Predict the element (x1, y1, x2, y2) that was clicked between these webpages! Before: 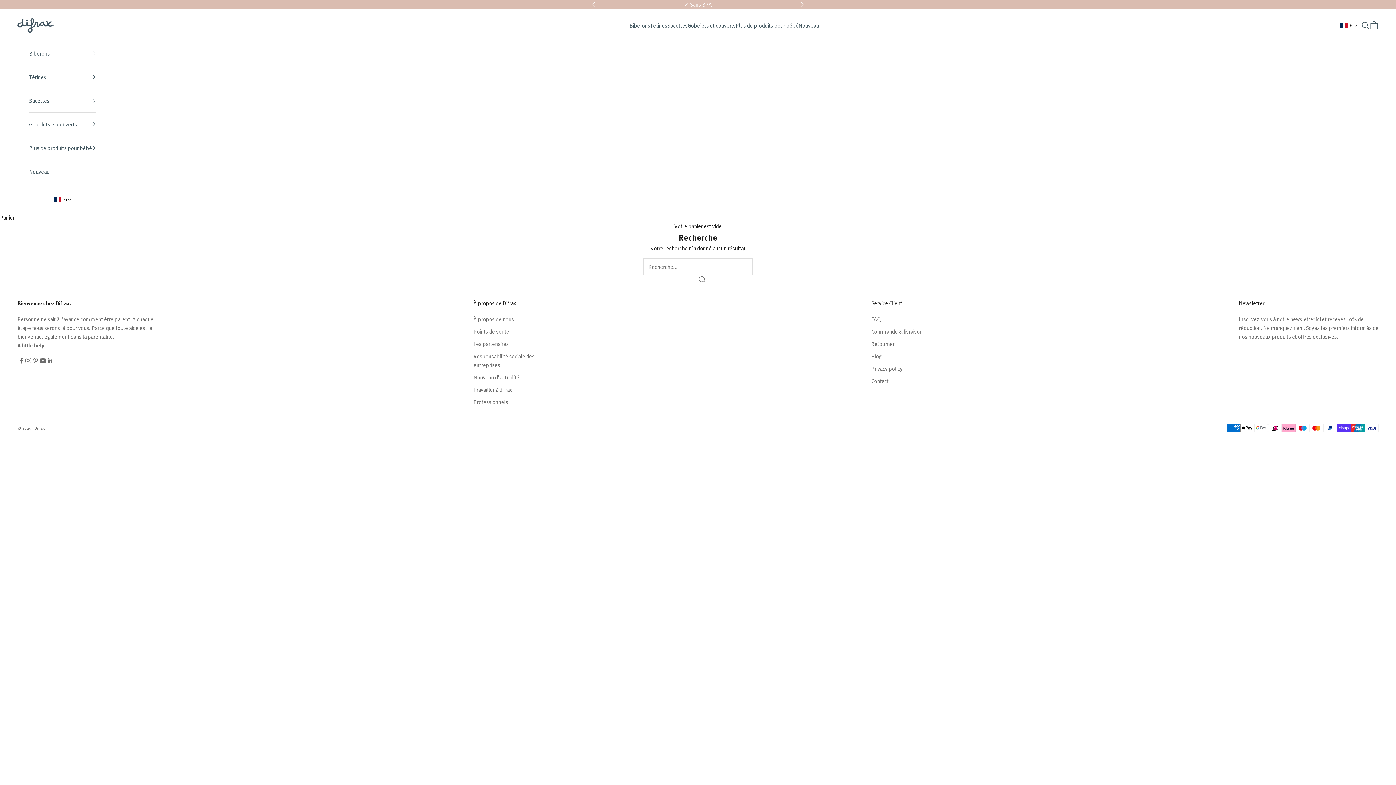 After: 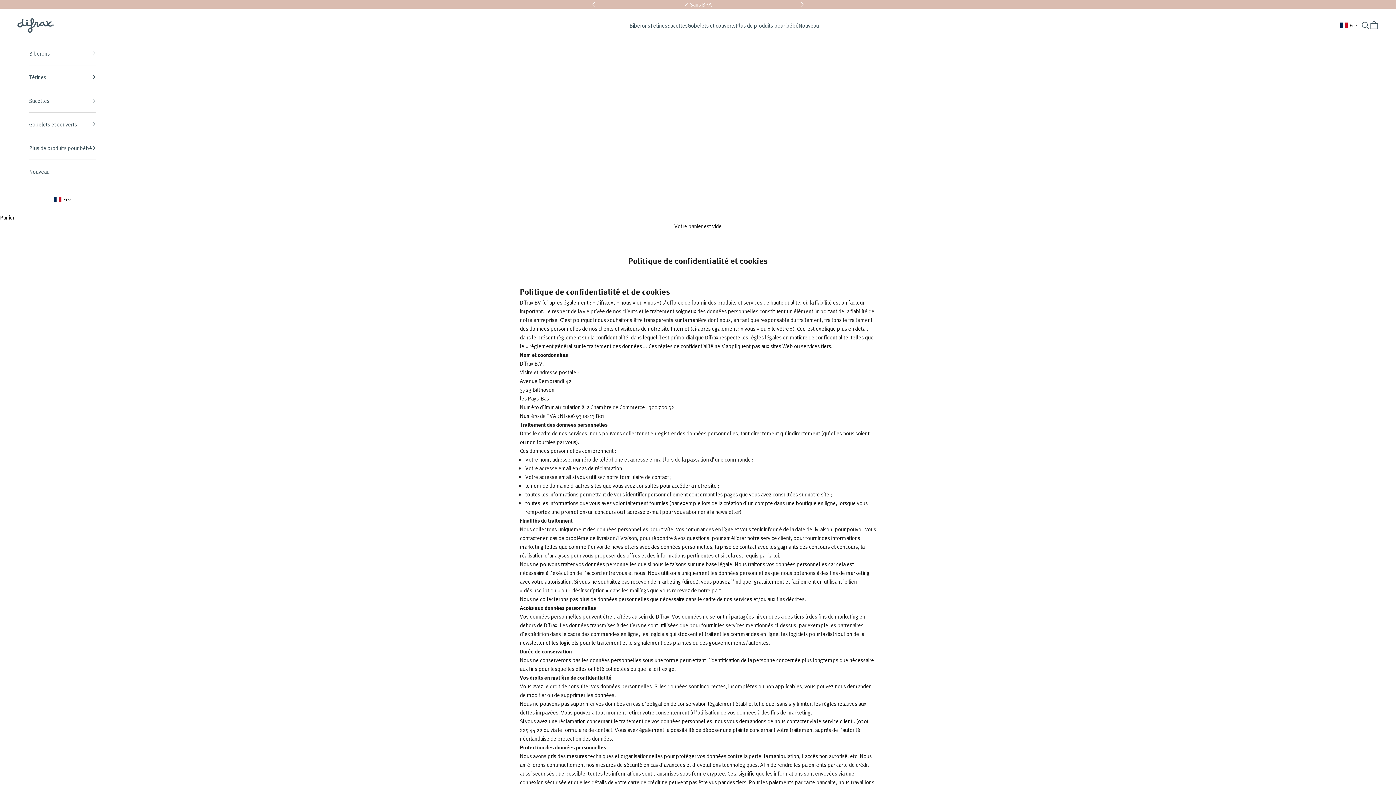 Action: bbox: (871, 364, 902, 372) label: Privacy policy